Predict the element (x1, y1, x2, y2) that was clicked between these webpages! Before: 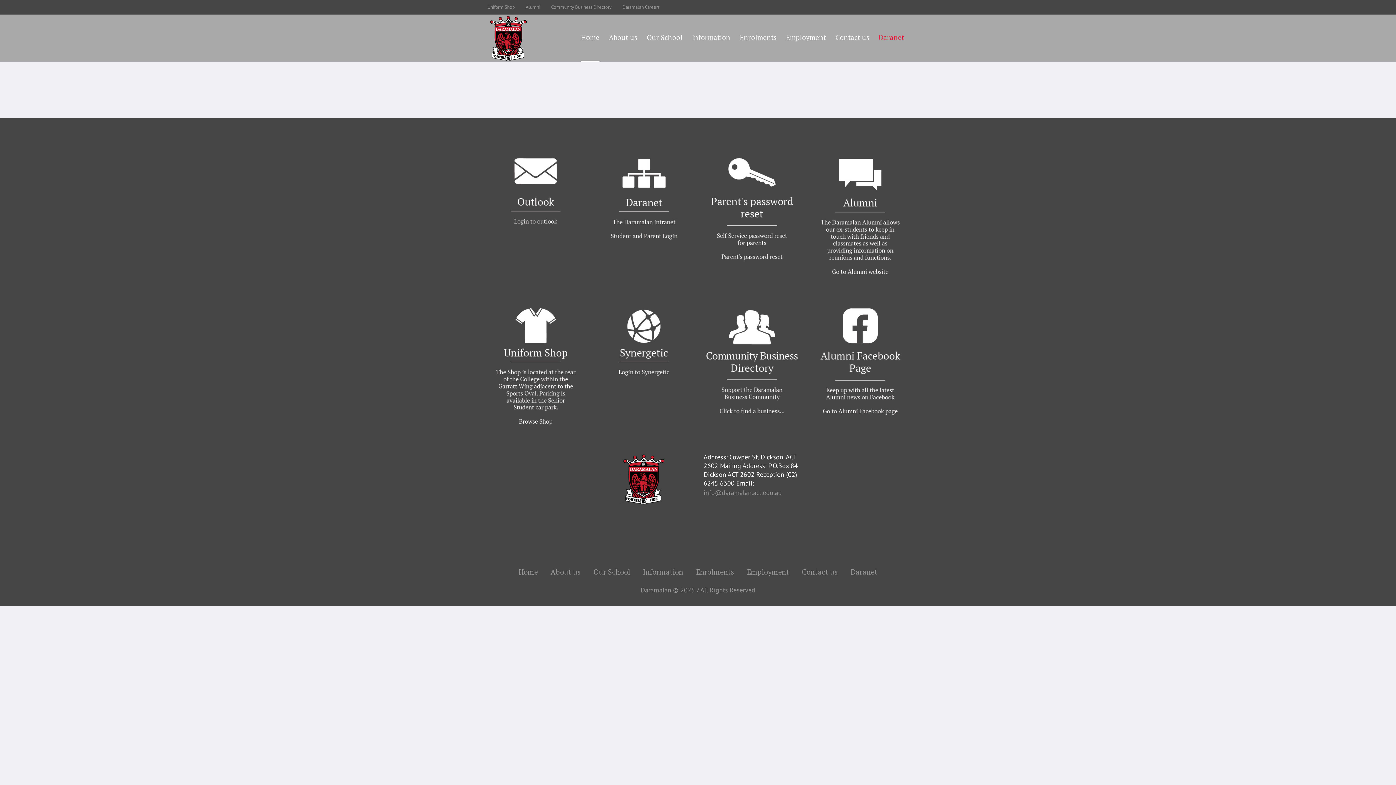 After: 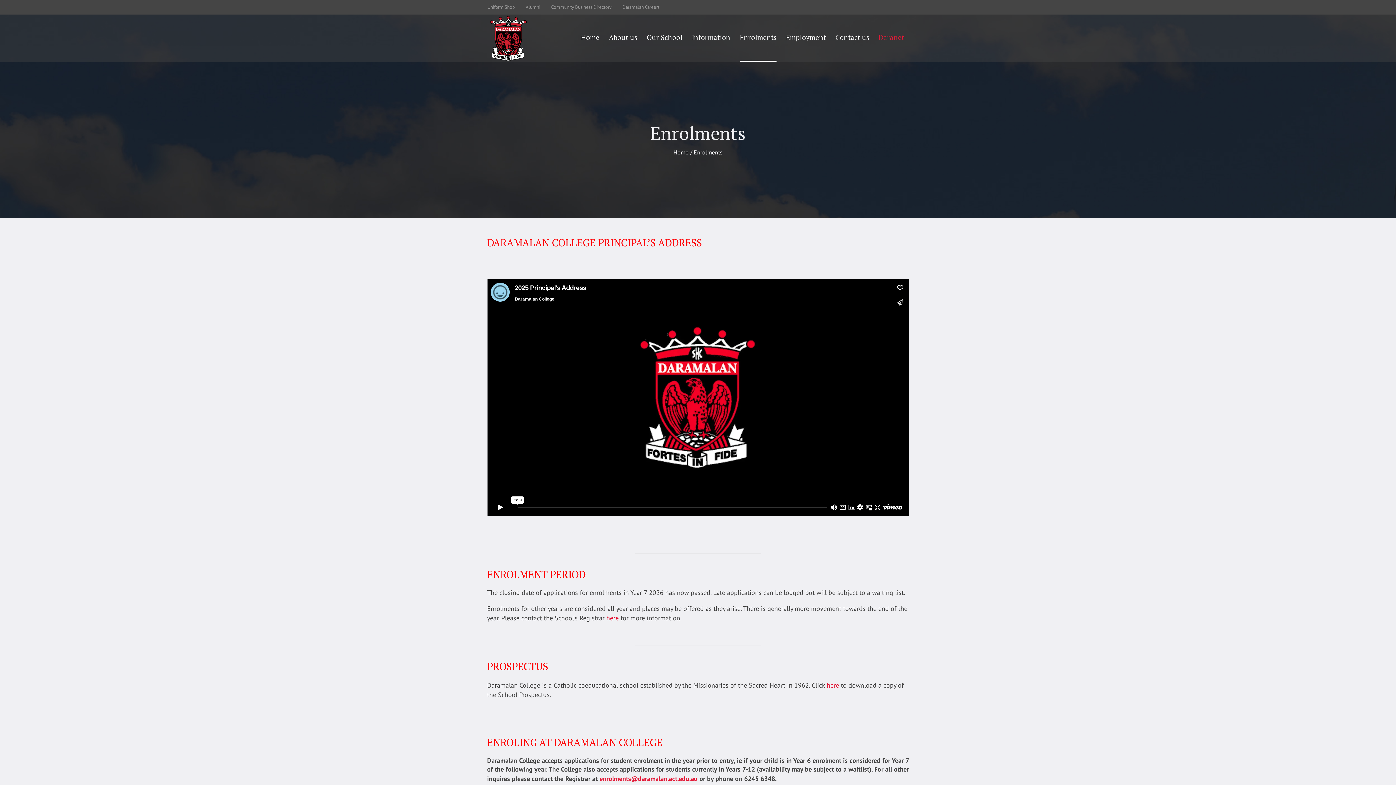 Action: label: Enrolments bbox: (696, 567, 734, 577)